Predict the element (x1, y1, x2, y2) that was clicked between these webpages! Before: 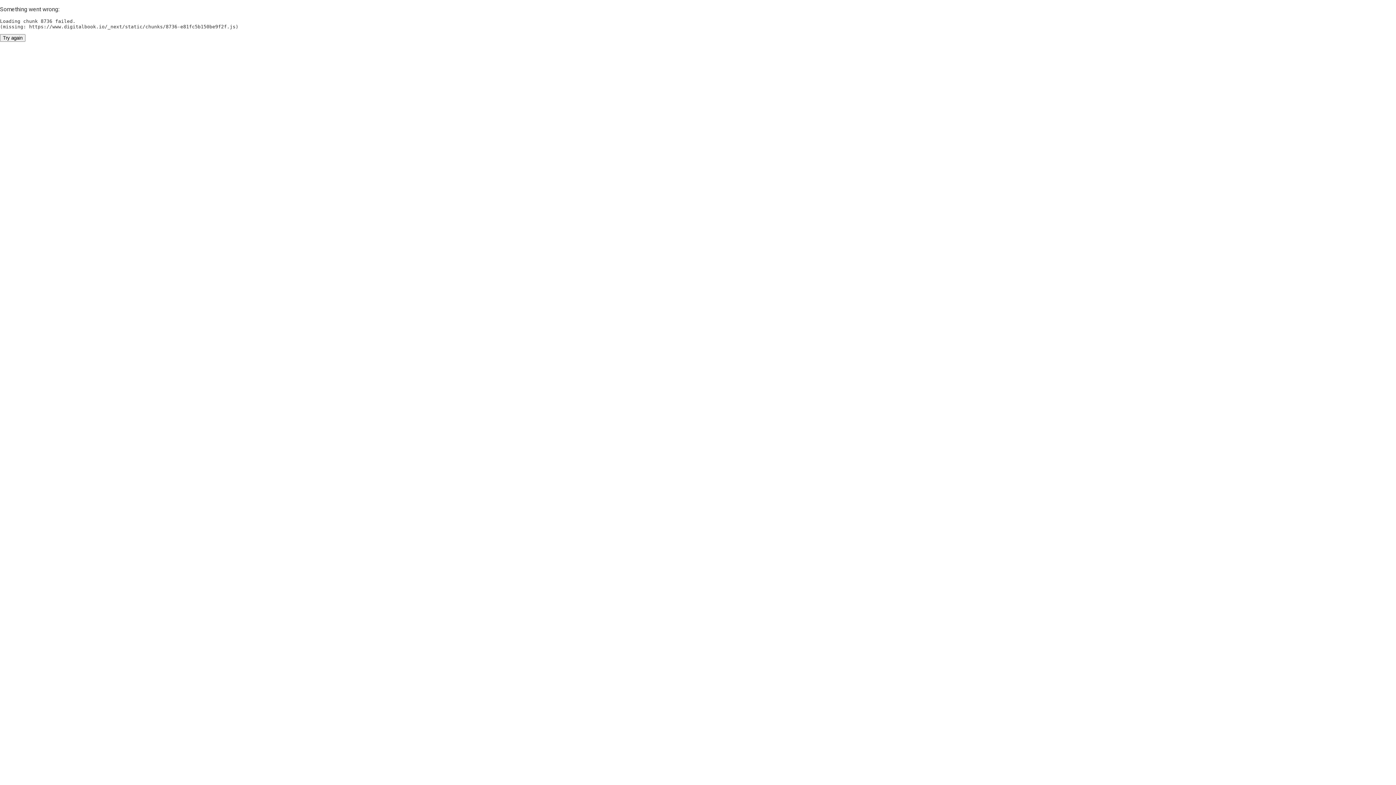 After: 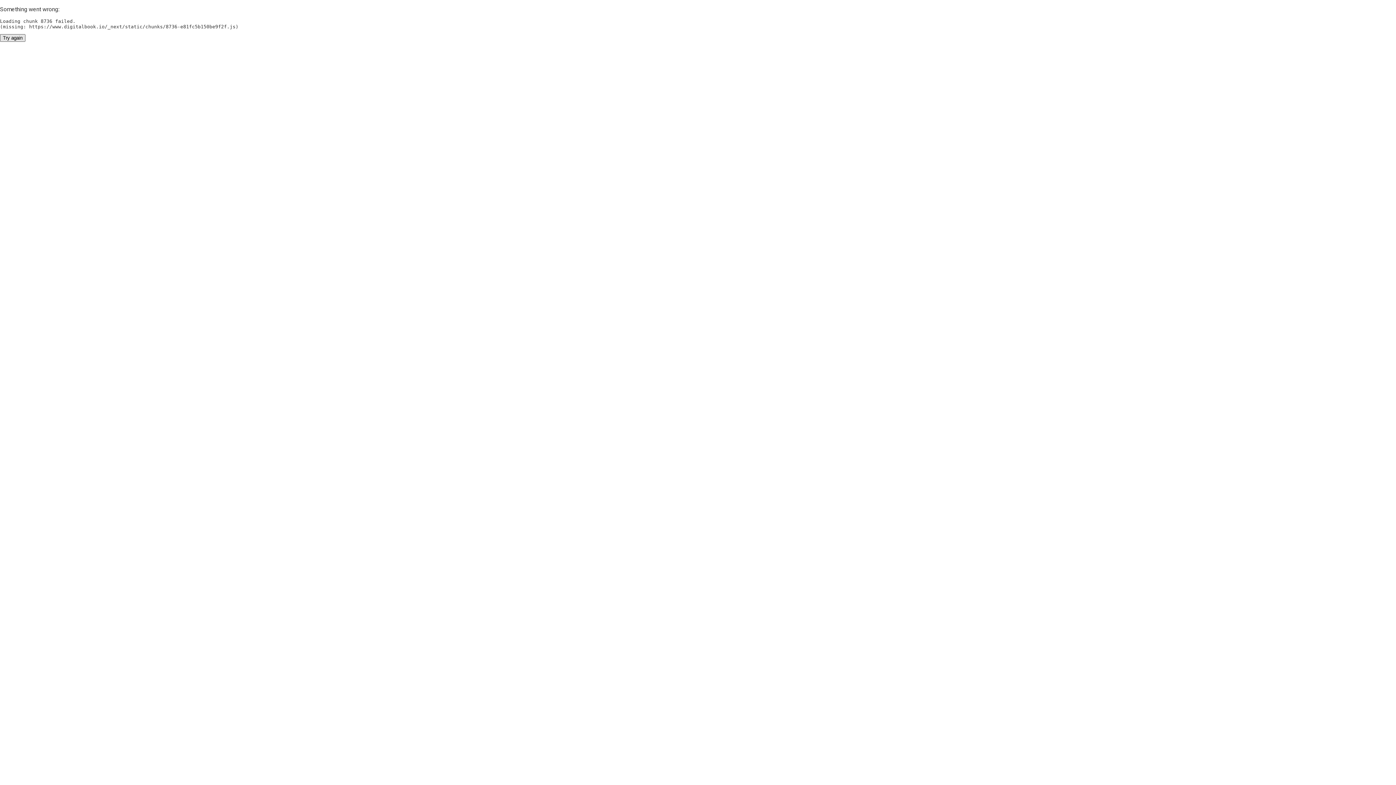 Action: label: Try again bbox: (0, 34, 25, 41)